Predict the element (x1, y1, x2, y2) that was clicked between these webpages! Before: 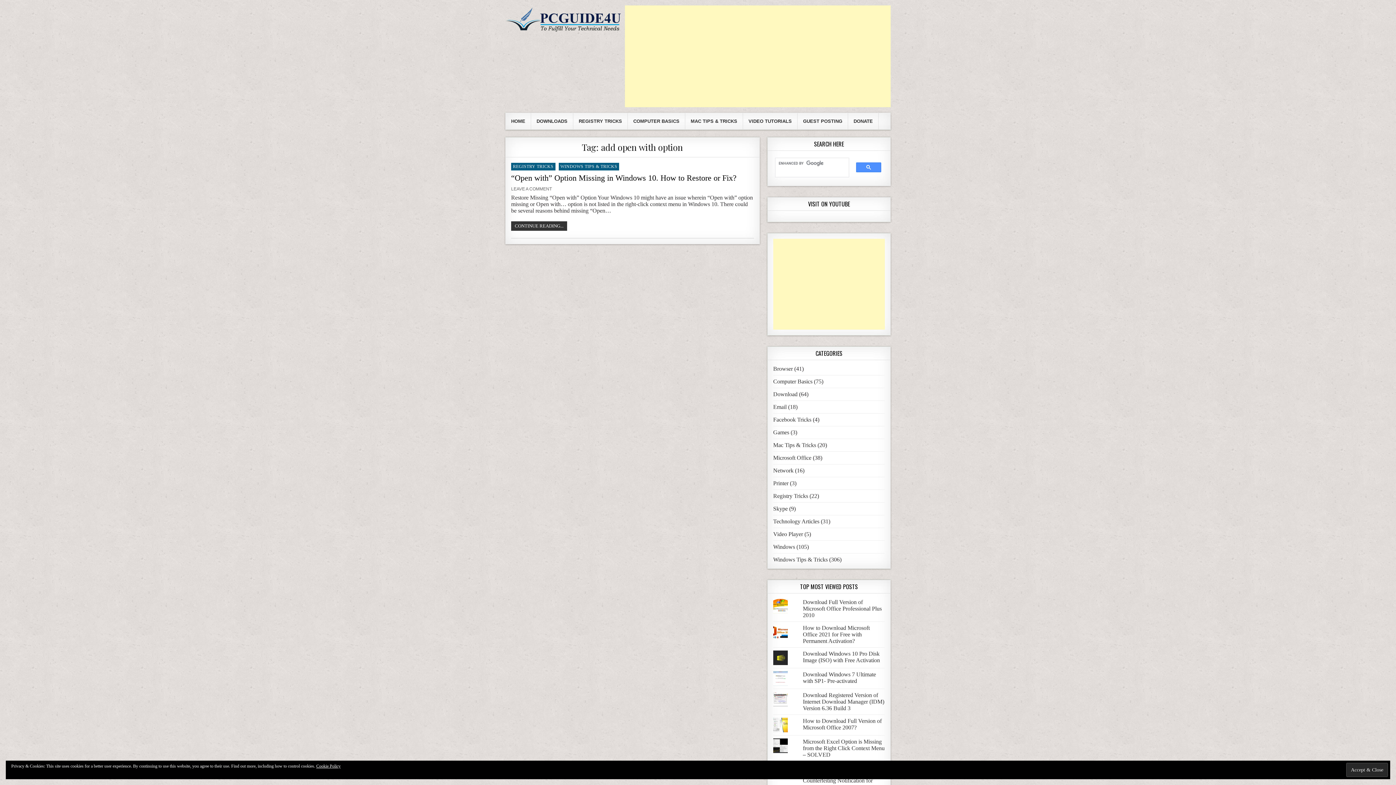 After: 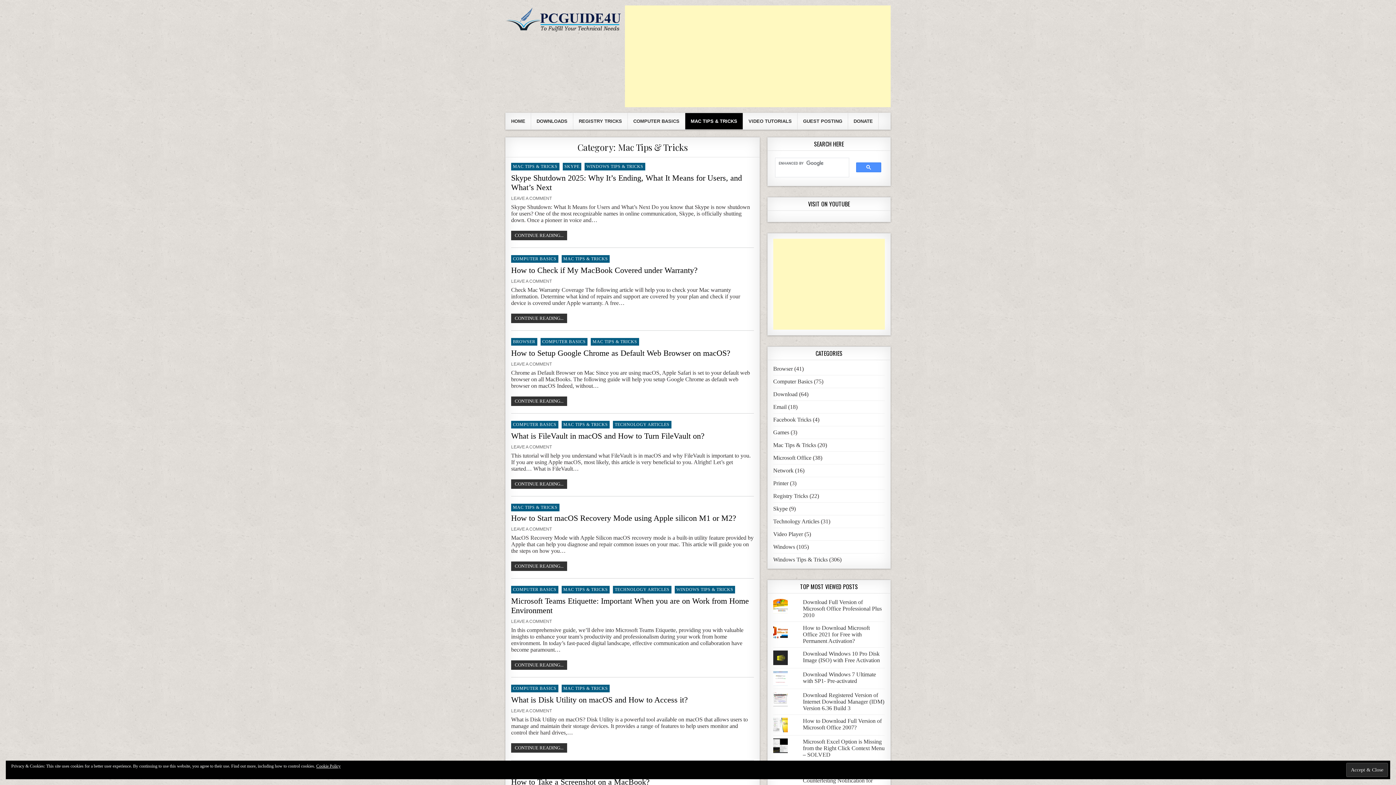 Action: bbox: (773, 442, 816, 448) label: Mac Tips & Tricks